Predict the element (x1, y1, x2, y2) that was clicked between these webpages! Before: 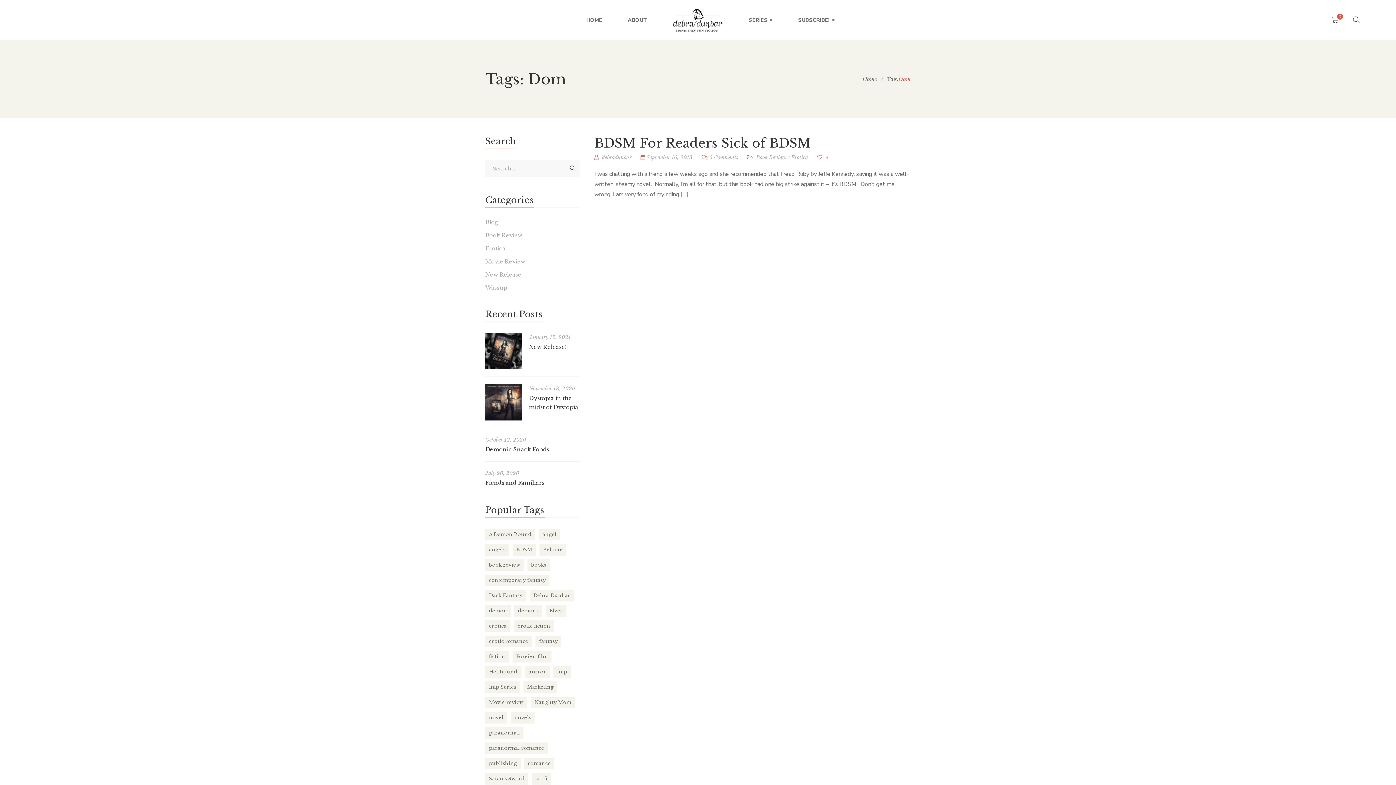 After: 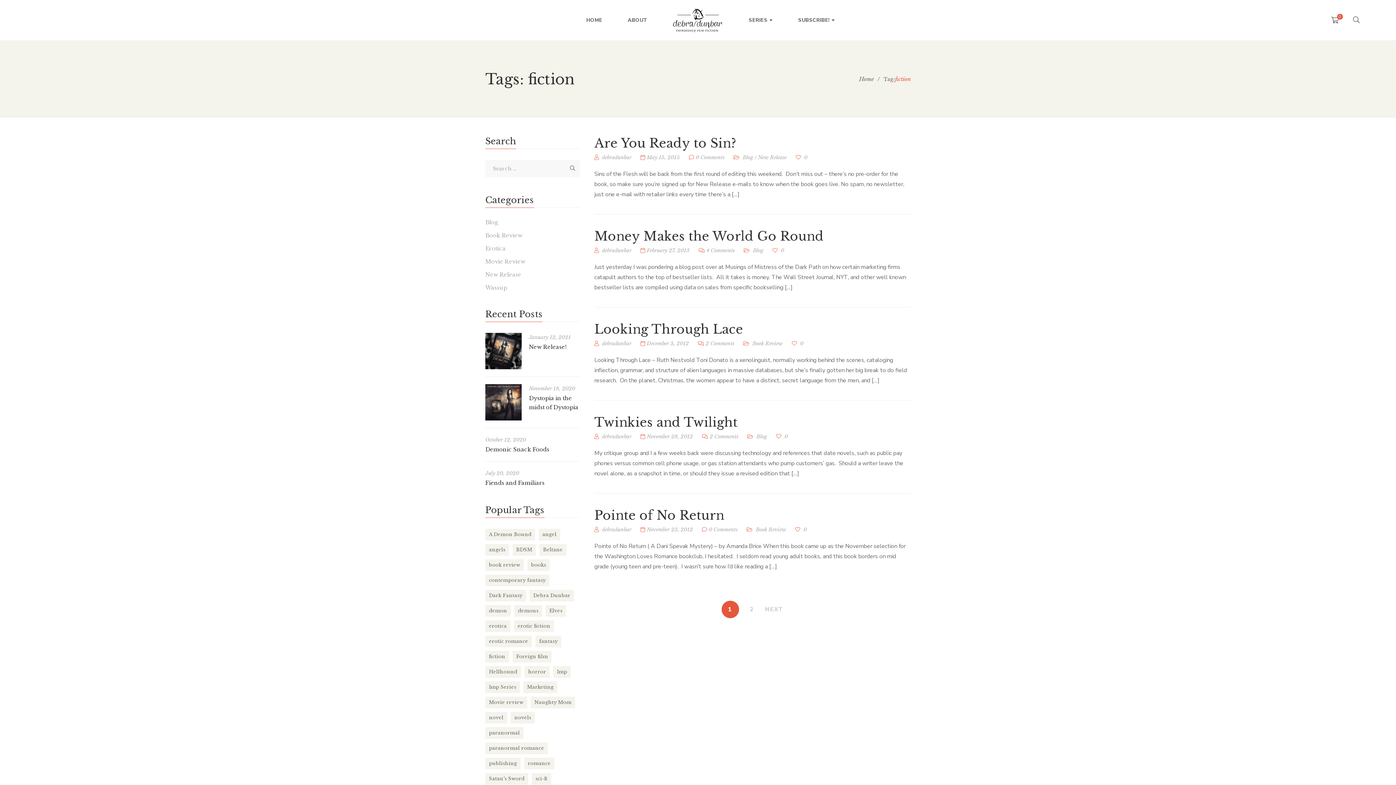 Action: bbox: (485, 651, 509, 662) label: fiction (8 items)